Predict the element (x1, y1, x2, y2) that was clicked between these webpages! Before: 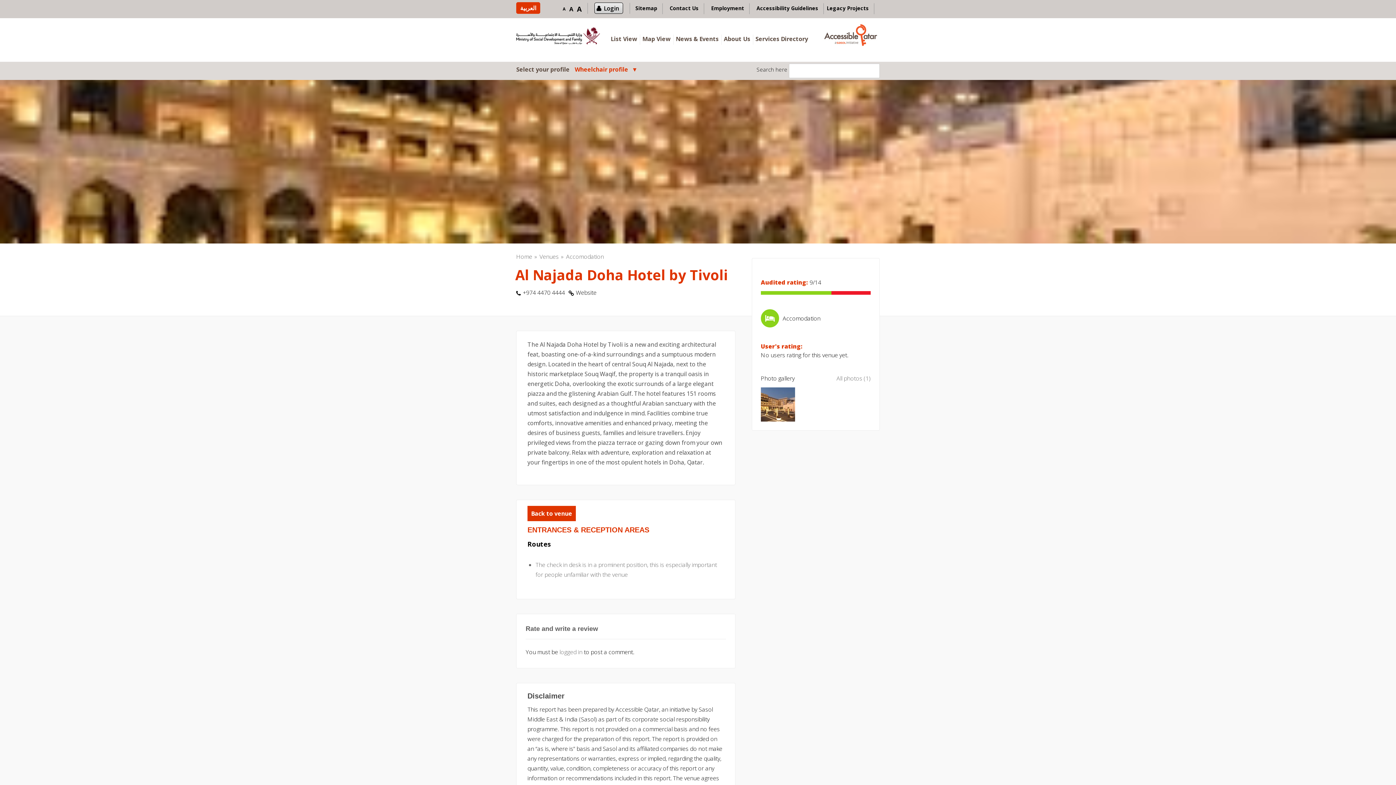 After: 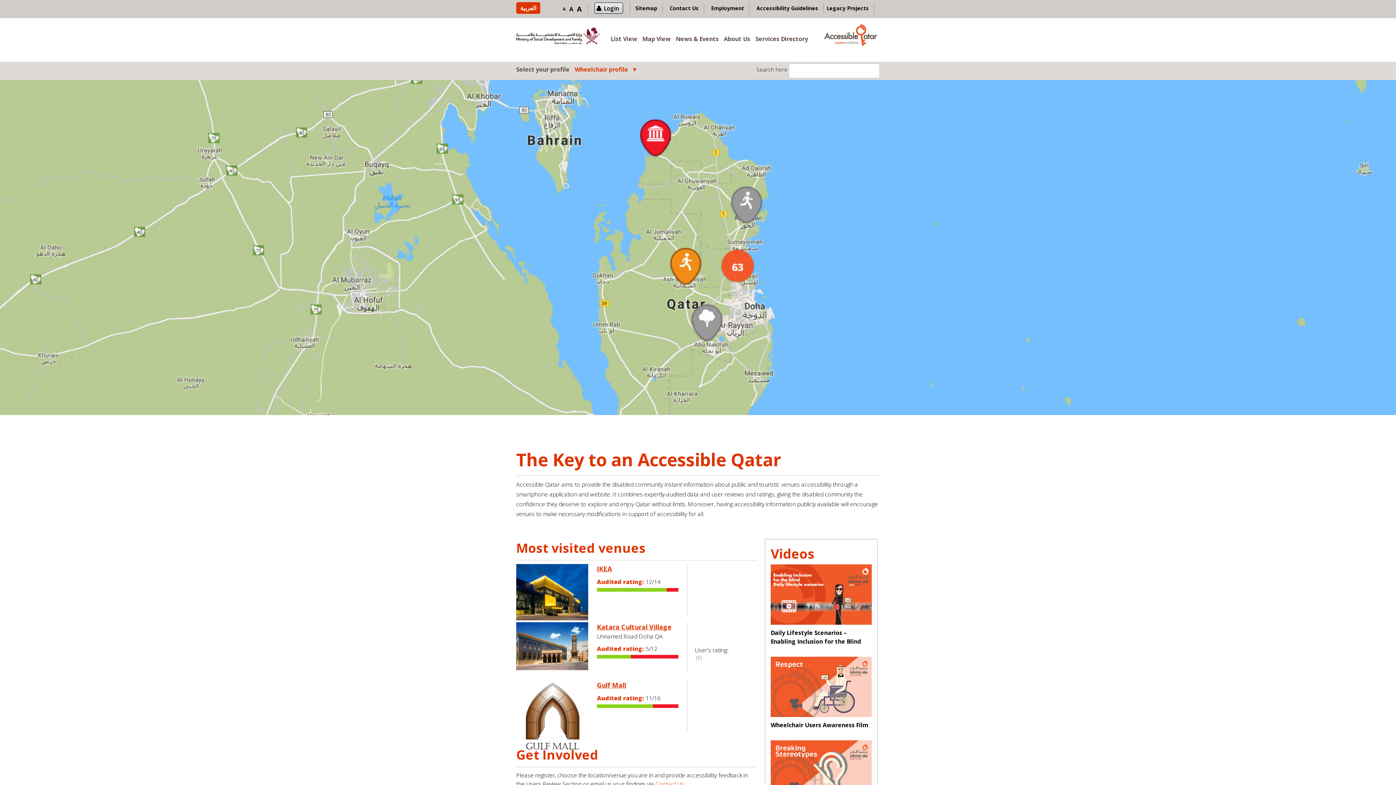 Action: bbox: (821, 21, 880, 48)